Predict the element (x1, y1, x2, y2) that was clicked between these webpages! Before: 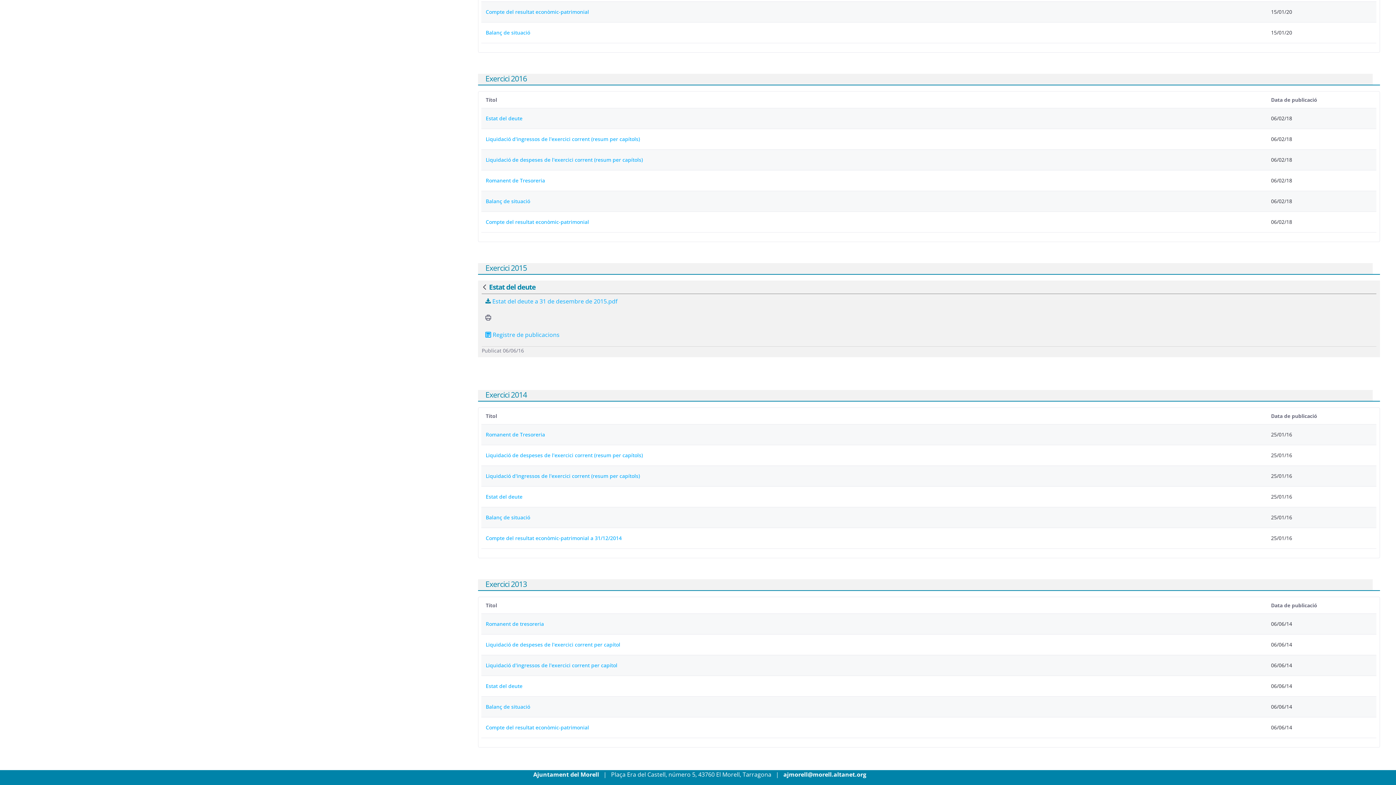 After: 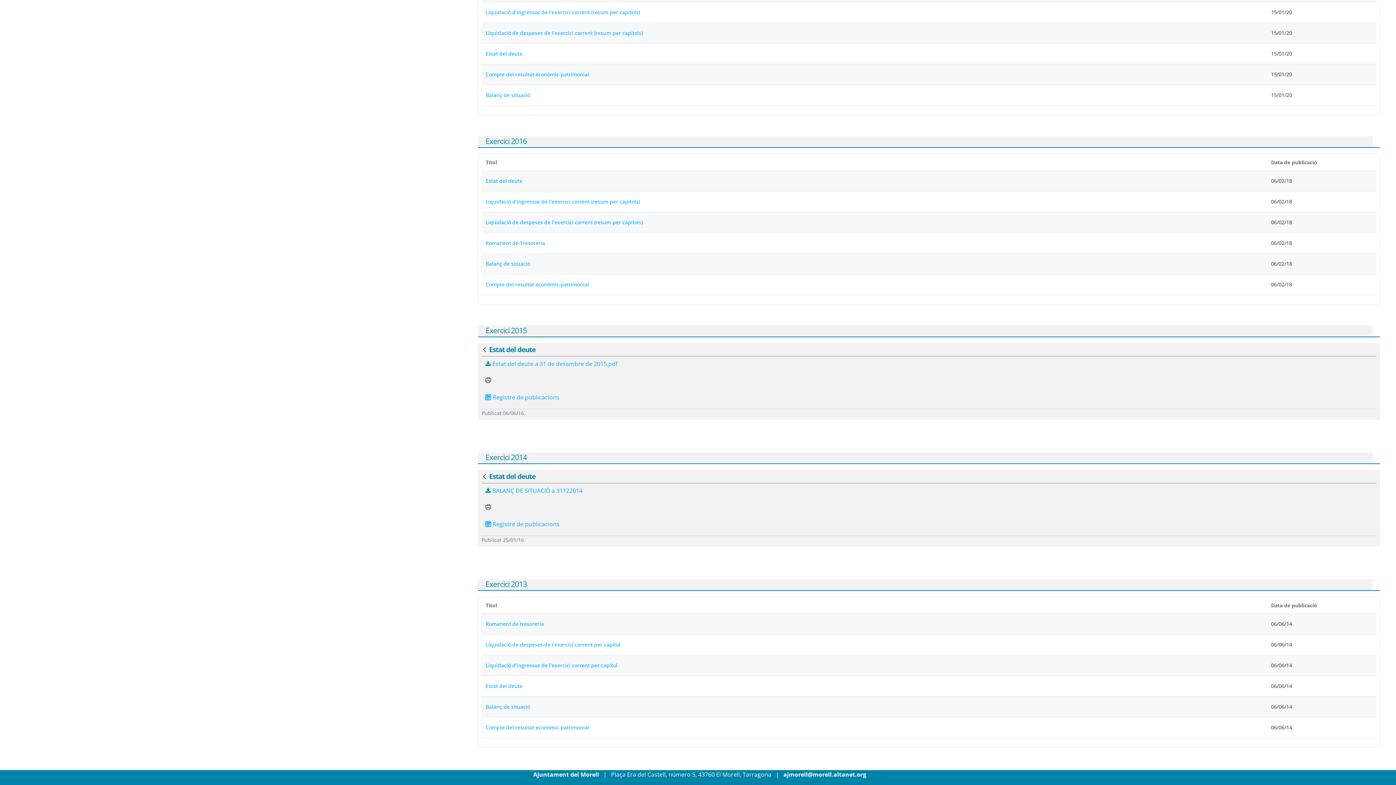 Action: bbox: (485, 493, 522, 500) label: Estat del deute